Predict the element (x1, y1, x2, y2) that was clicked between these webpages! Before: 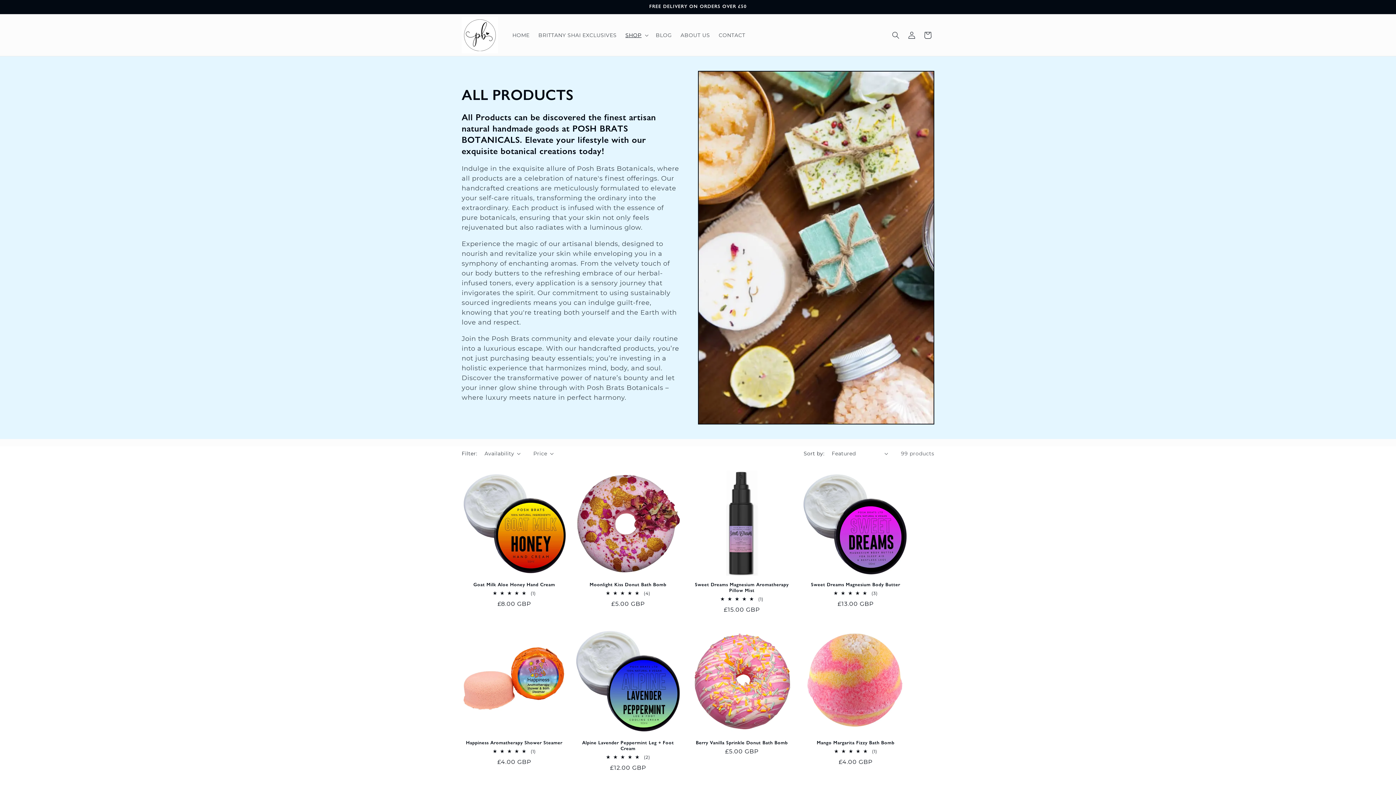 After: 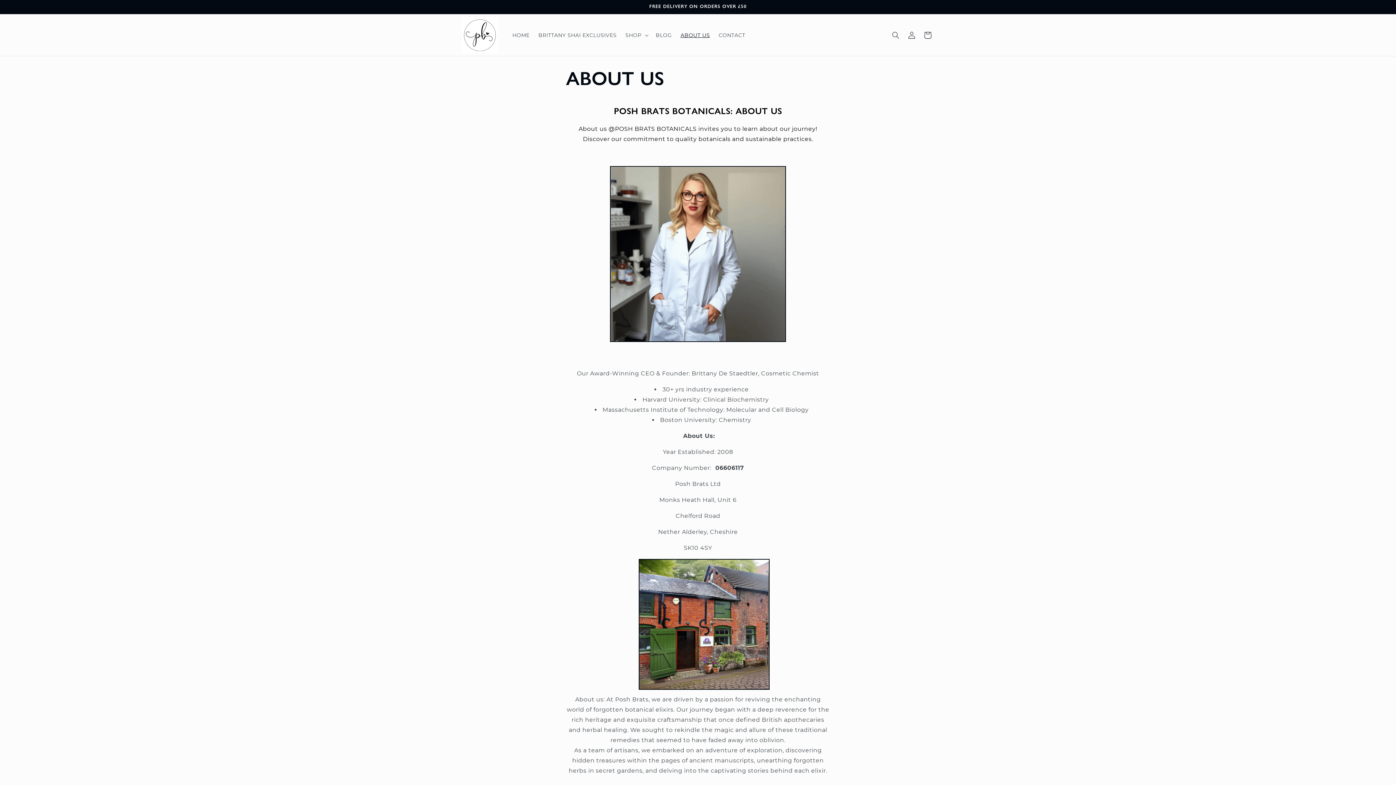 Action: label: ABOUT US bbox: (676, 27, 714, 42)